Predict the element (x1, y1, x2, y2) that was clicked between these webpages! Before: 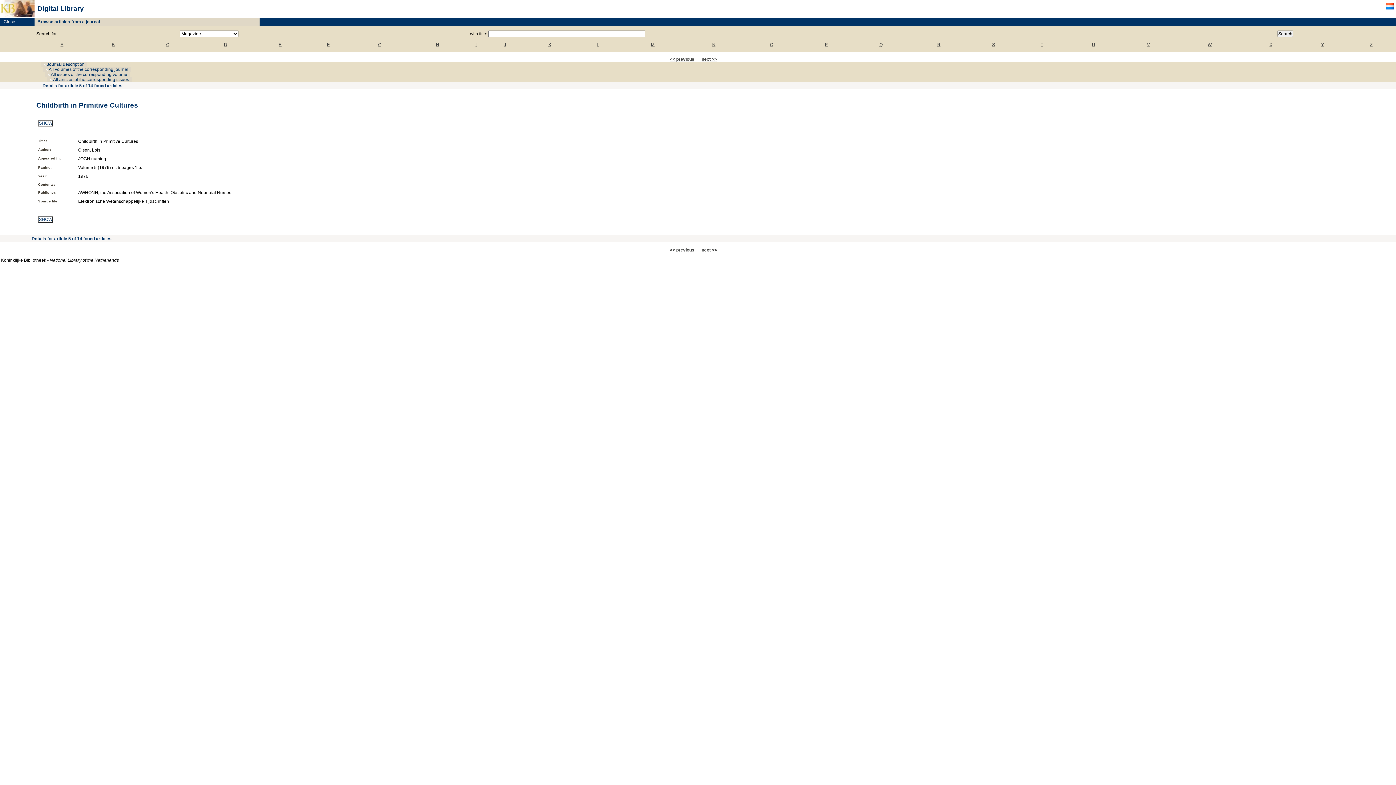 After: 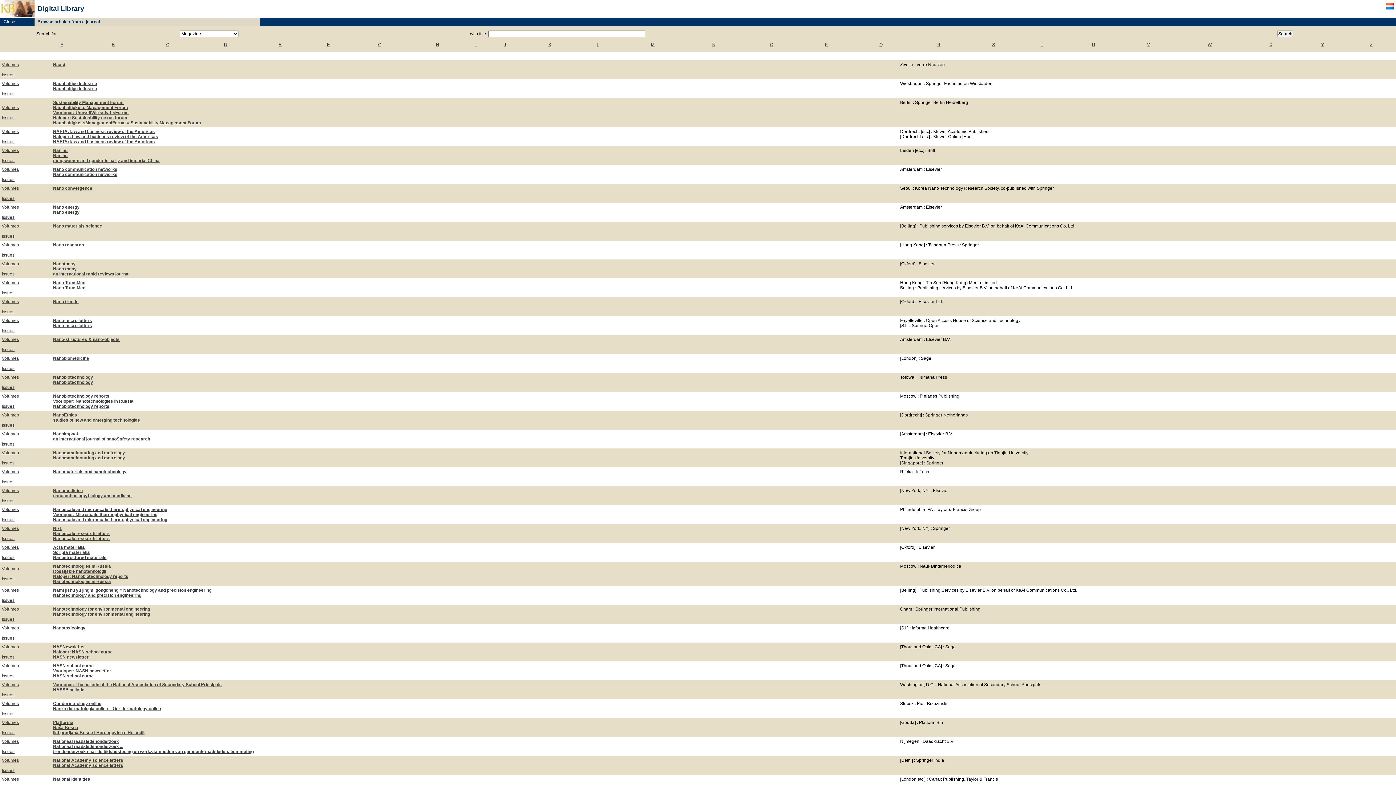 Action: bbox: (712, 42, 715, 47) label: N